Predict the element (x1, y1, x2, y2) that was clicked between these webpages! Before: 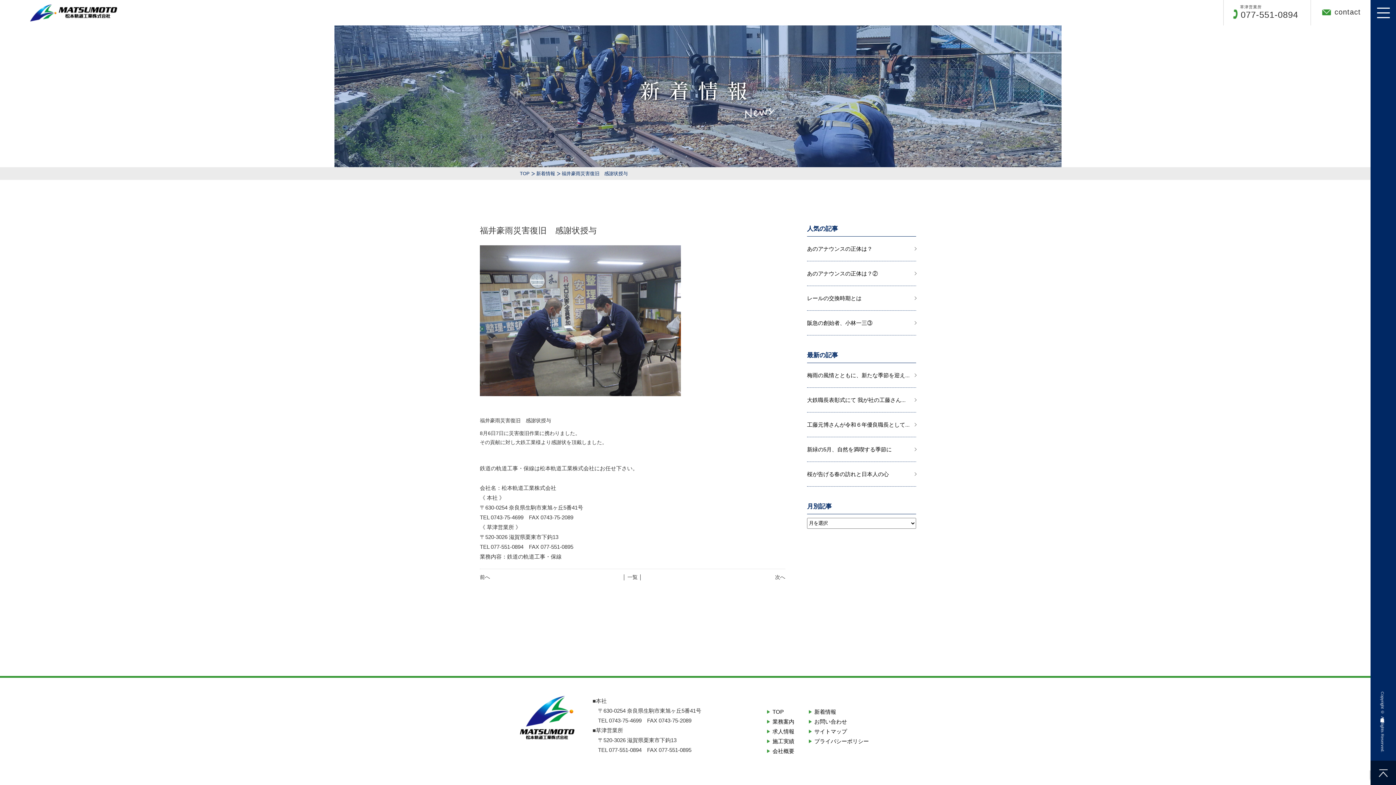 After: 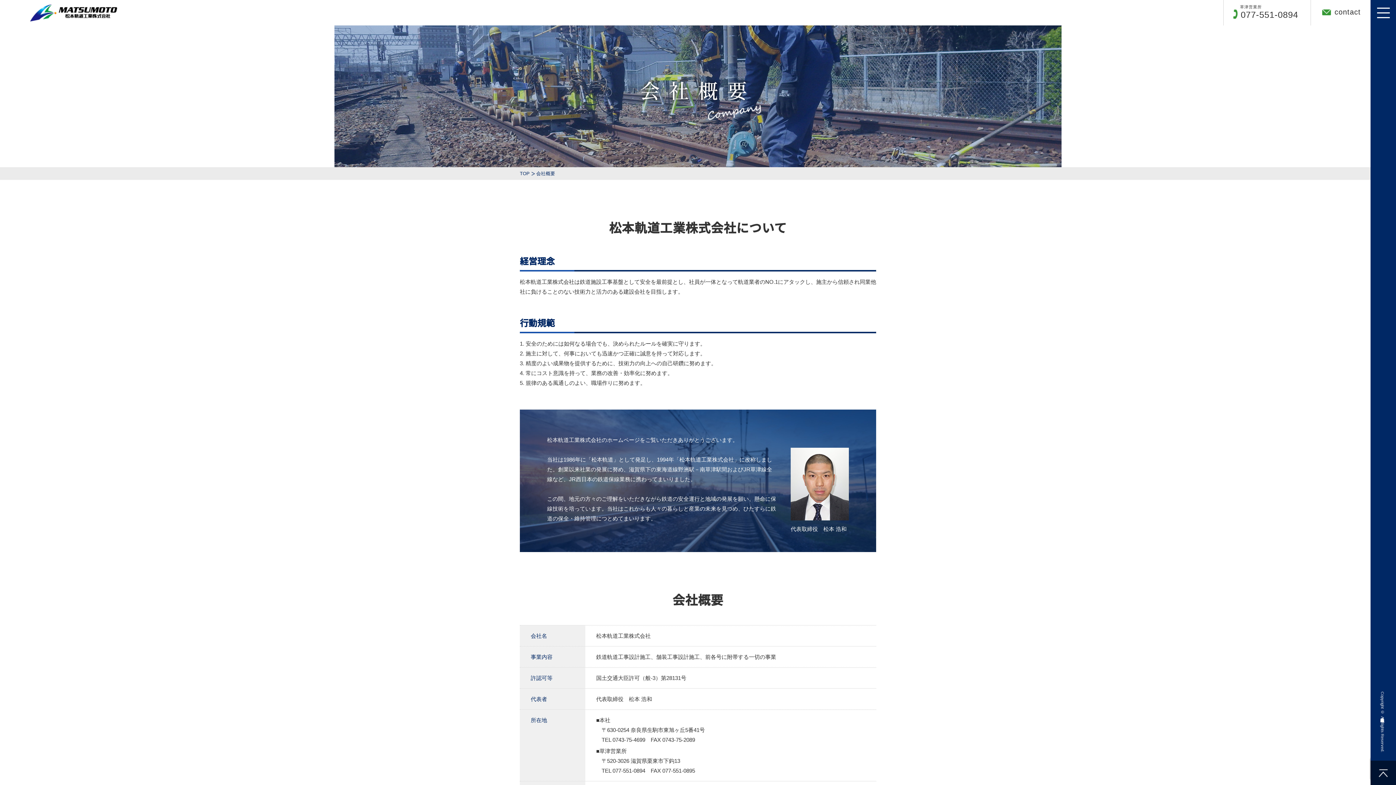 Action: label: 会社概要 bbox: (772, 748, 794, 754)